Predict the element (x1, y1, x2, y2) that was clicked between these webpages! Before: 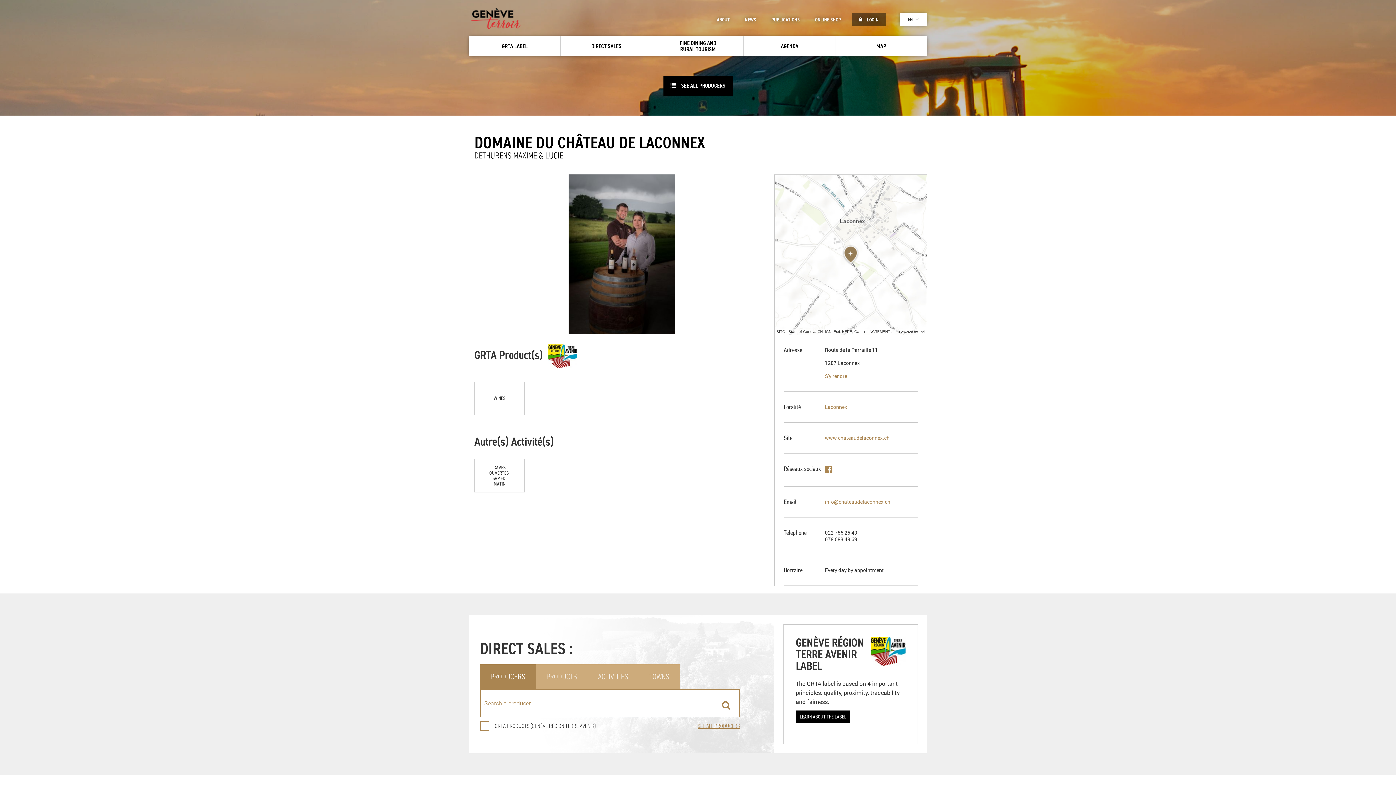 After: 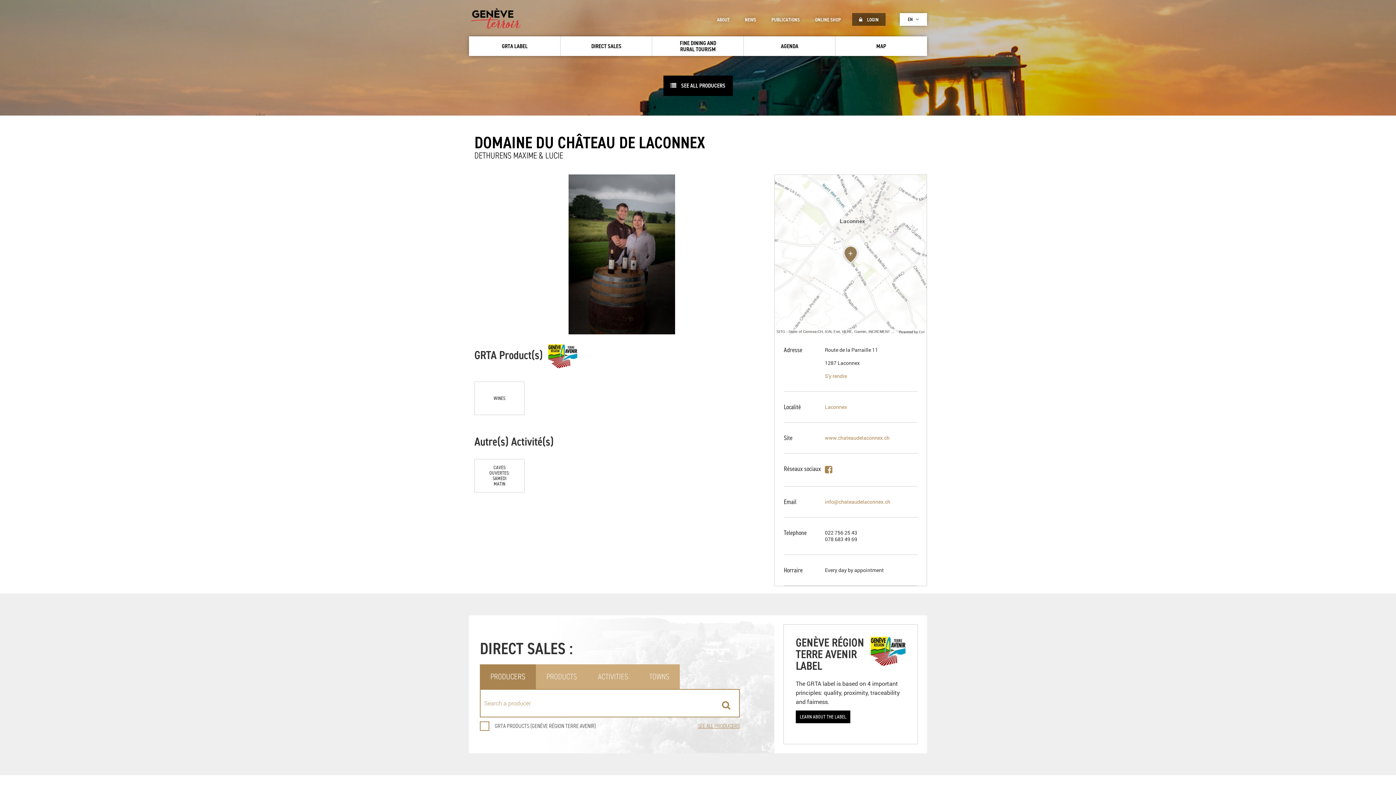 Action: bbox: (480, 664, 536, 689) label: PRODUCERS